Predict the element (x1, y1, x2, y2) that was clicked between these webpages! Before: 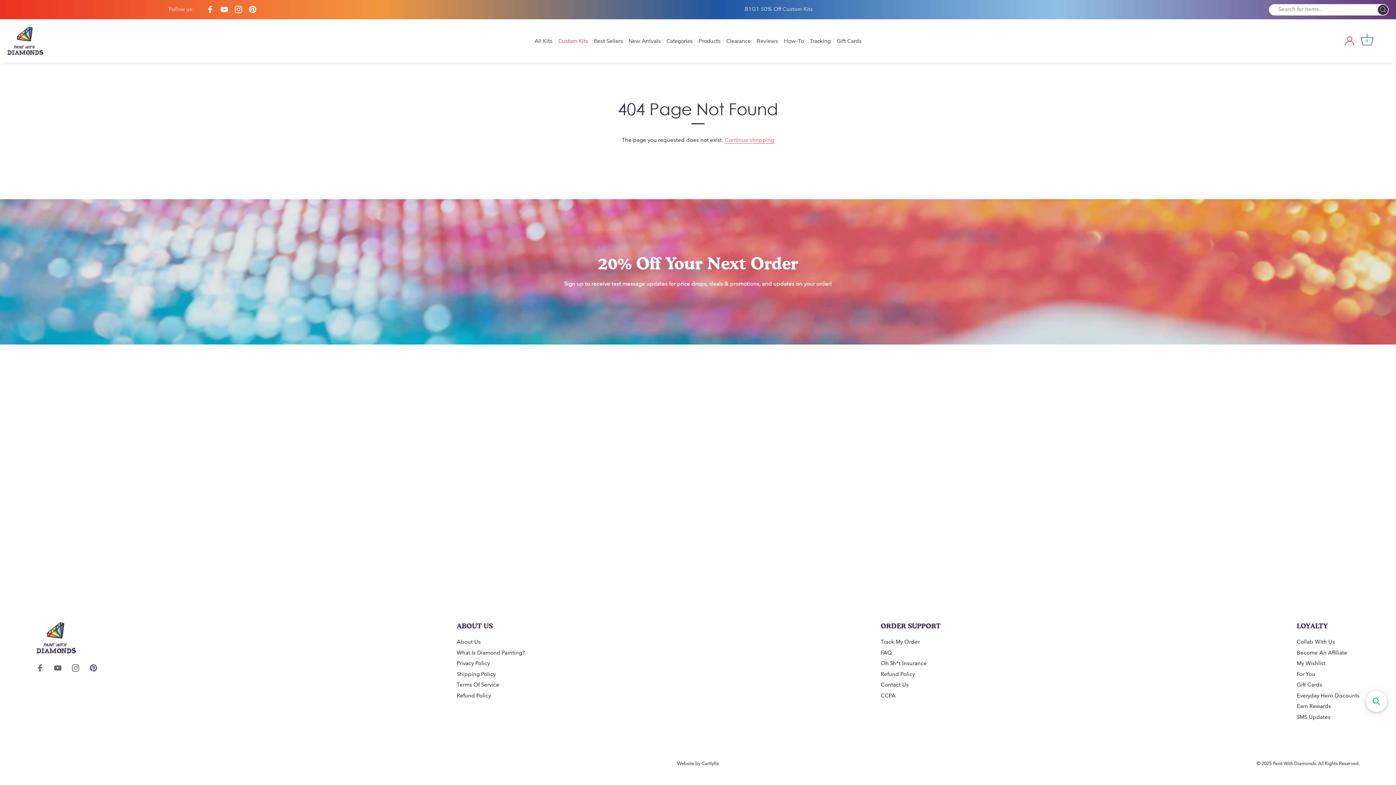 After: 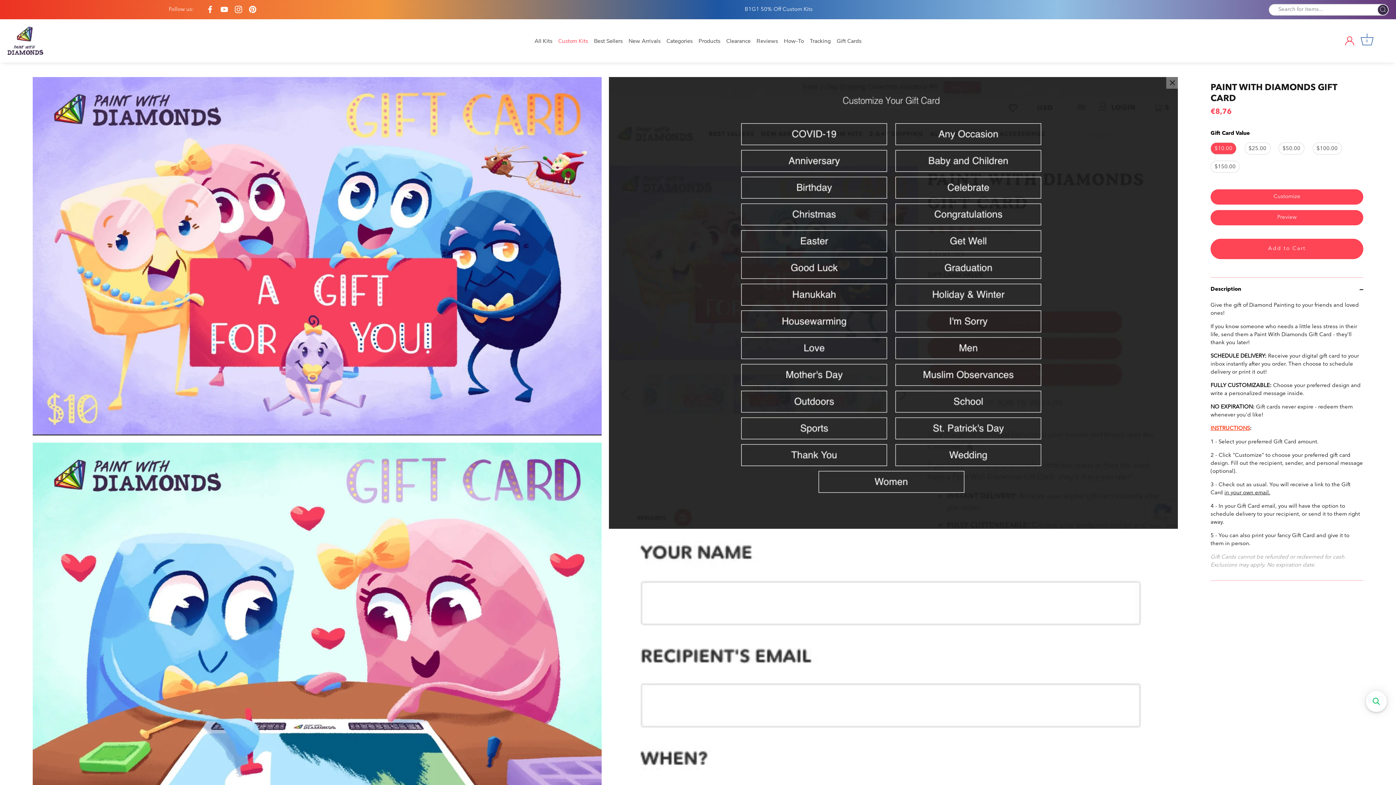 Action: label: Go to /en-fr/products/diamond-painting-paint-with-diamonds-gift-card-full-drill-square-diamond-painting bbox: (1297, 682, 1322, 688)